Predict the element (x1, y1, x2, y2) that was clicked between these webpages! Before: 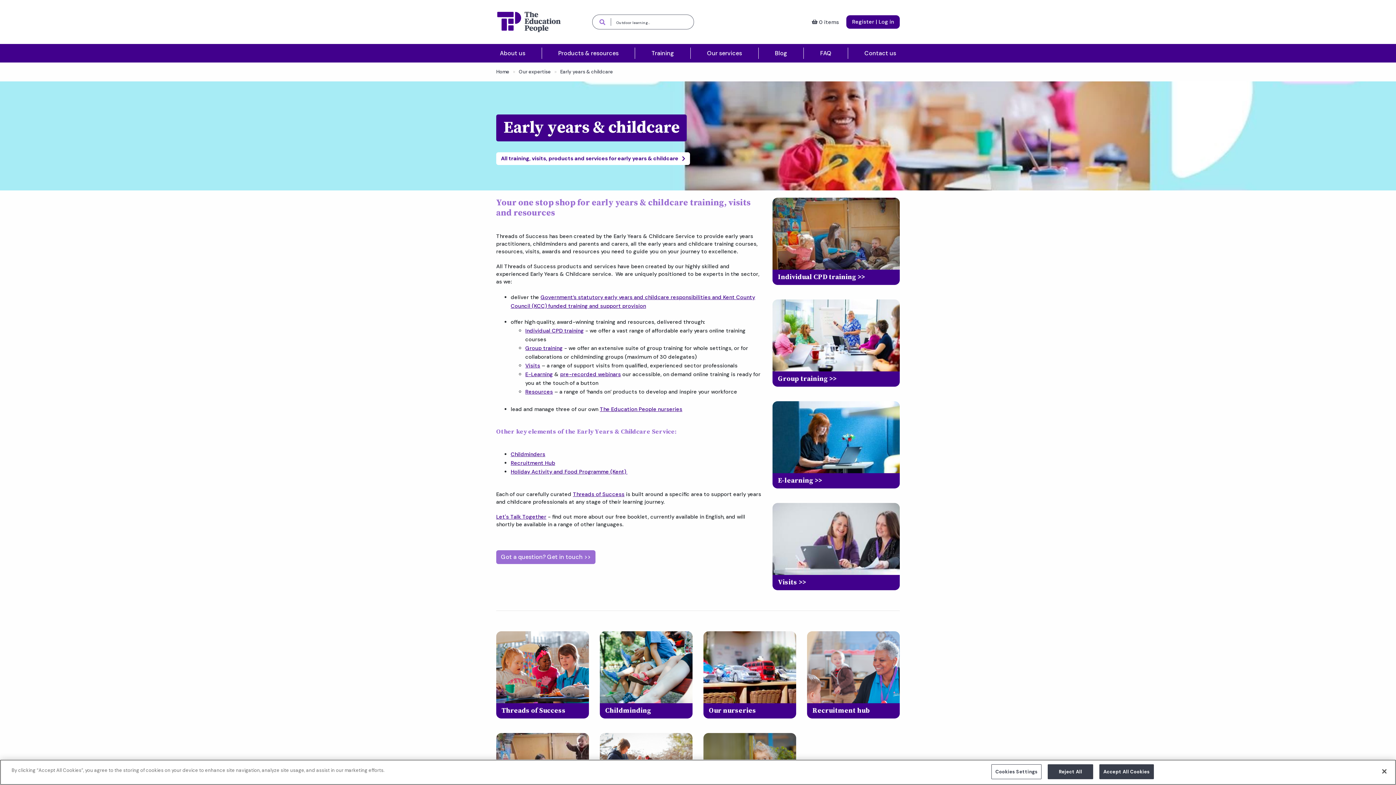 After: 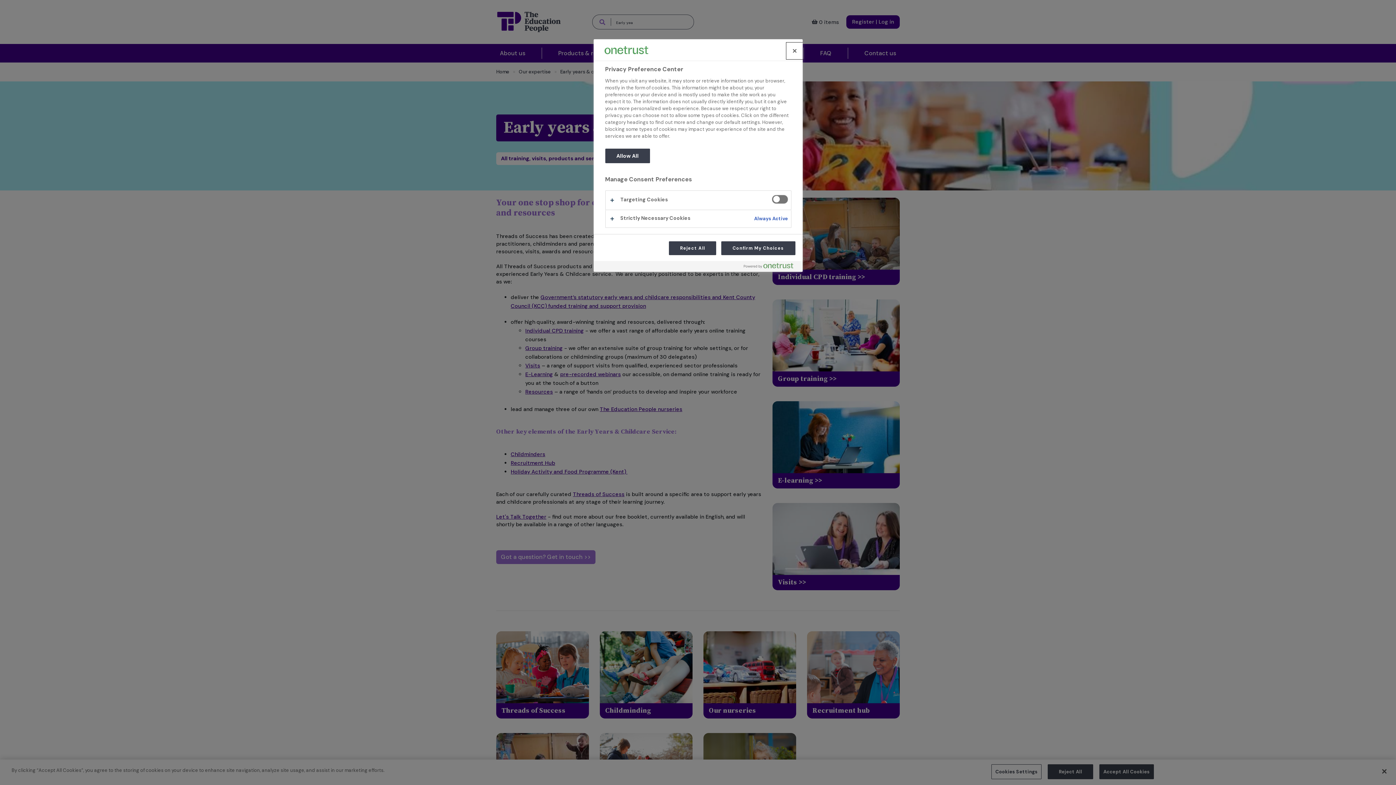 Action: bbox: (991, 764, 1041, 779) label: Cookies Settings